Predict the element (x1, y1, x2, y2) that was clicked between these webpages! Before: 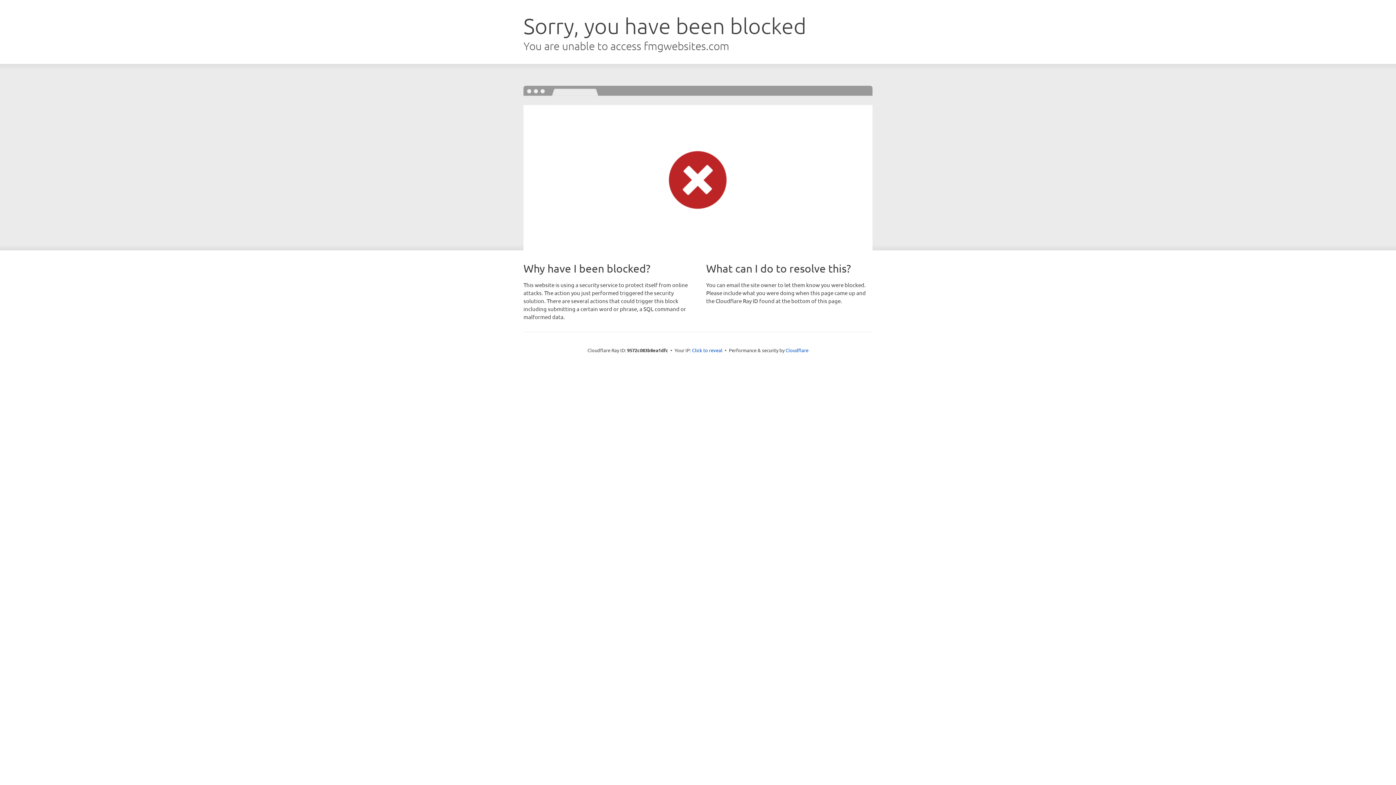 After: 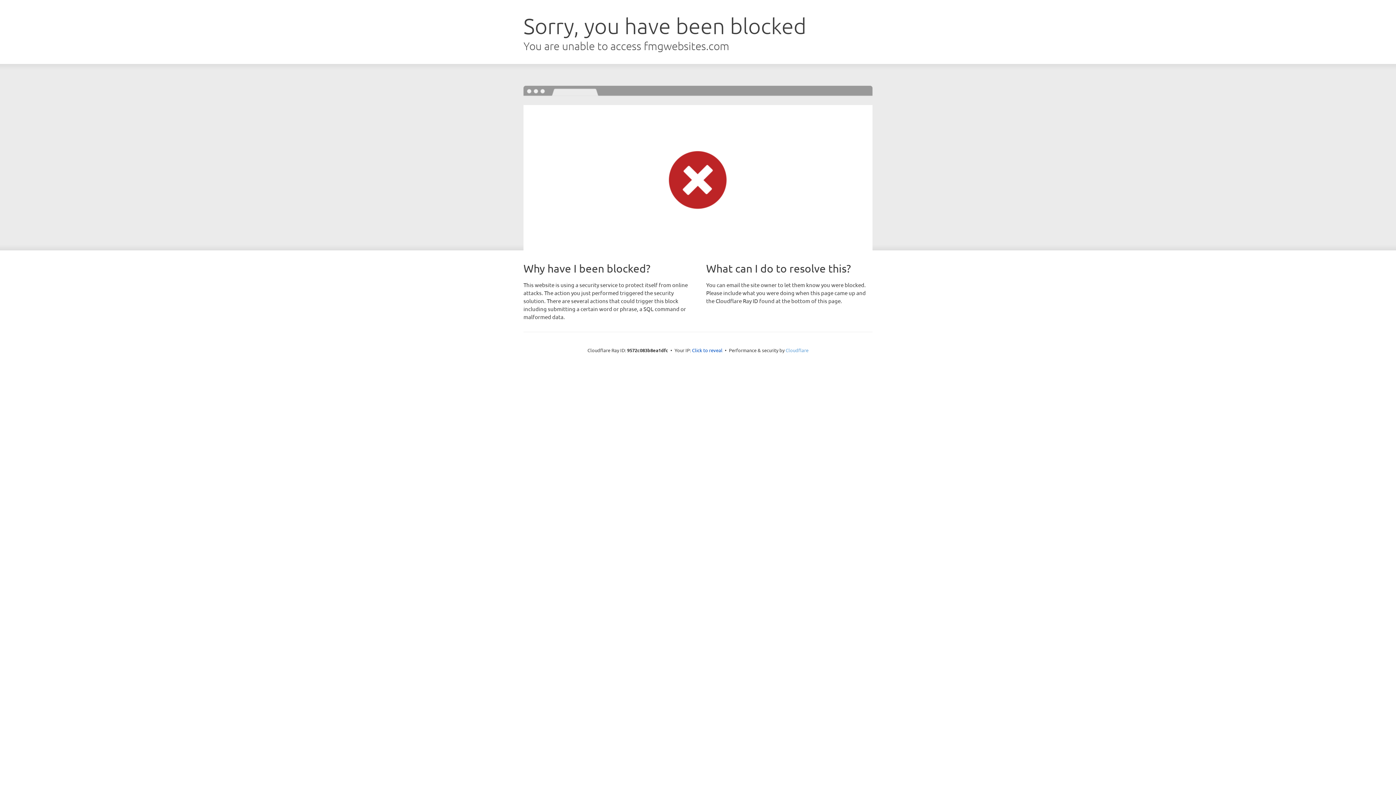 Action: bbox: (785, 347, 808, 353) label: Cloudflare